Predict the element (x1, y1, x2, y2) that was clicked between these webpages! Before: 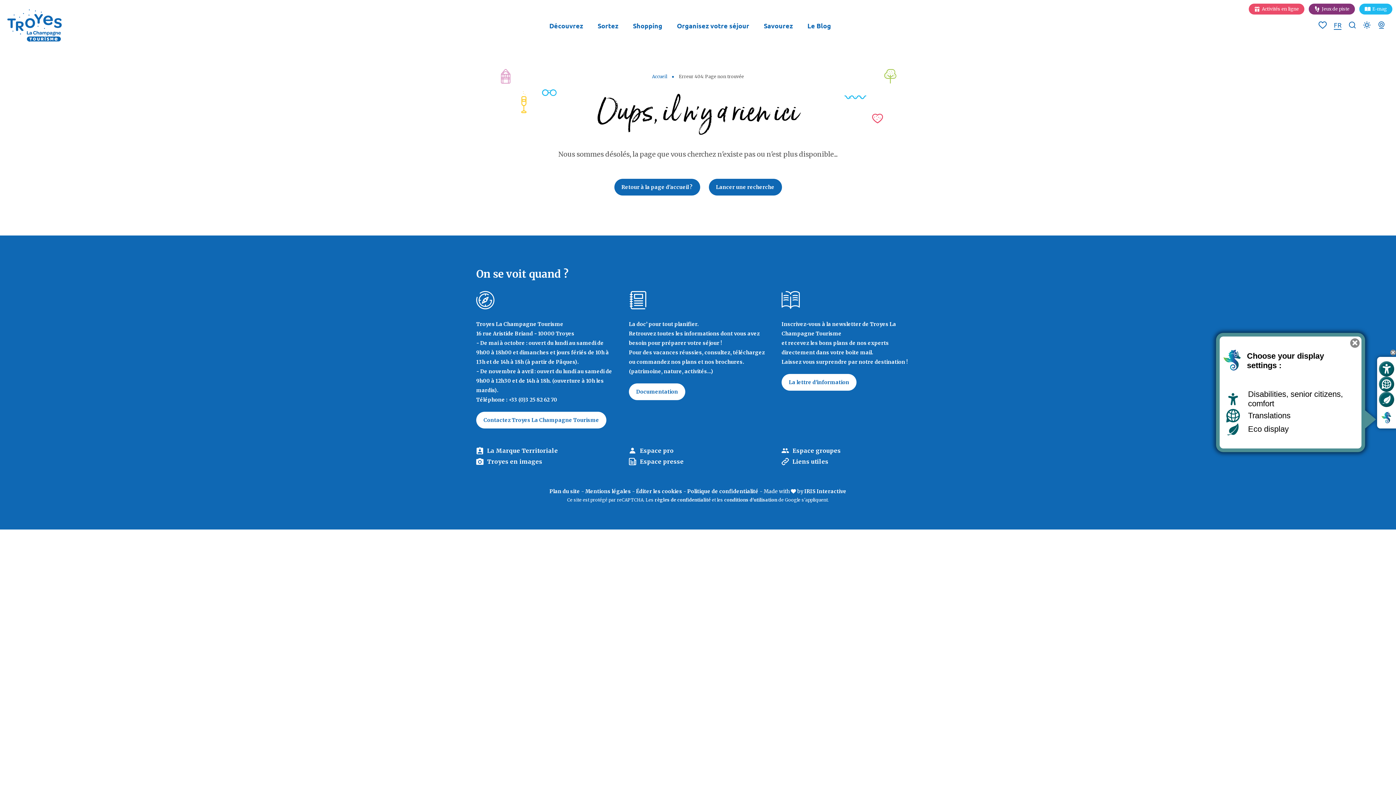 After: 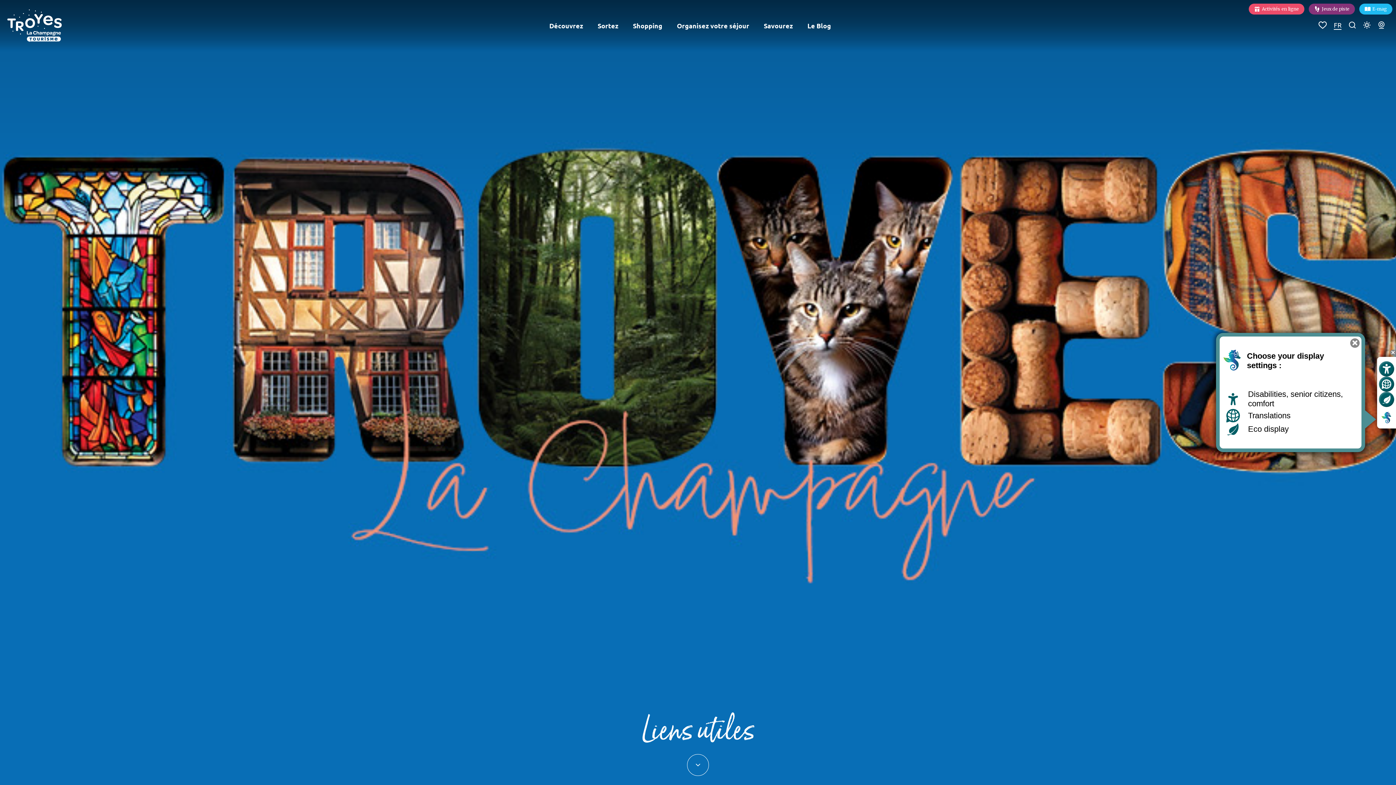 Action: label: Liens utiles bbox: (781, 458, 828, 465)